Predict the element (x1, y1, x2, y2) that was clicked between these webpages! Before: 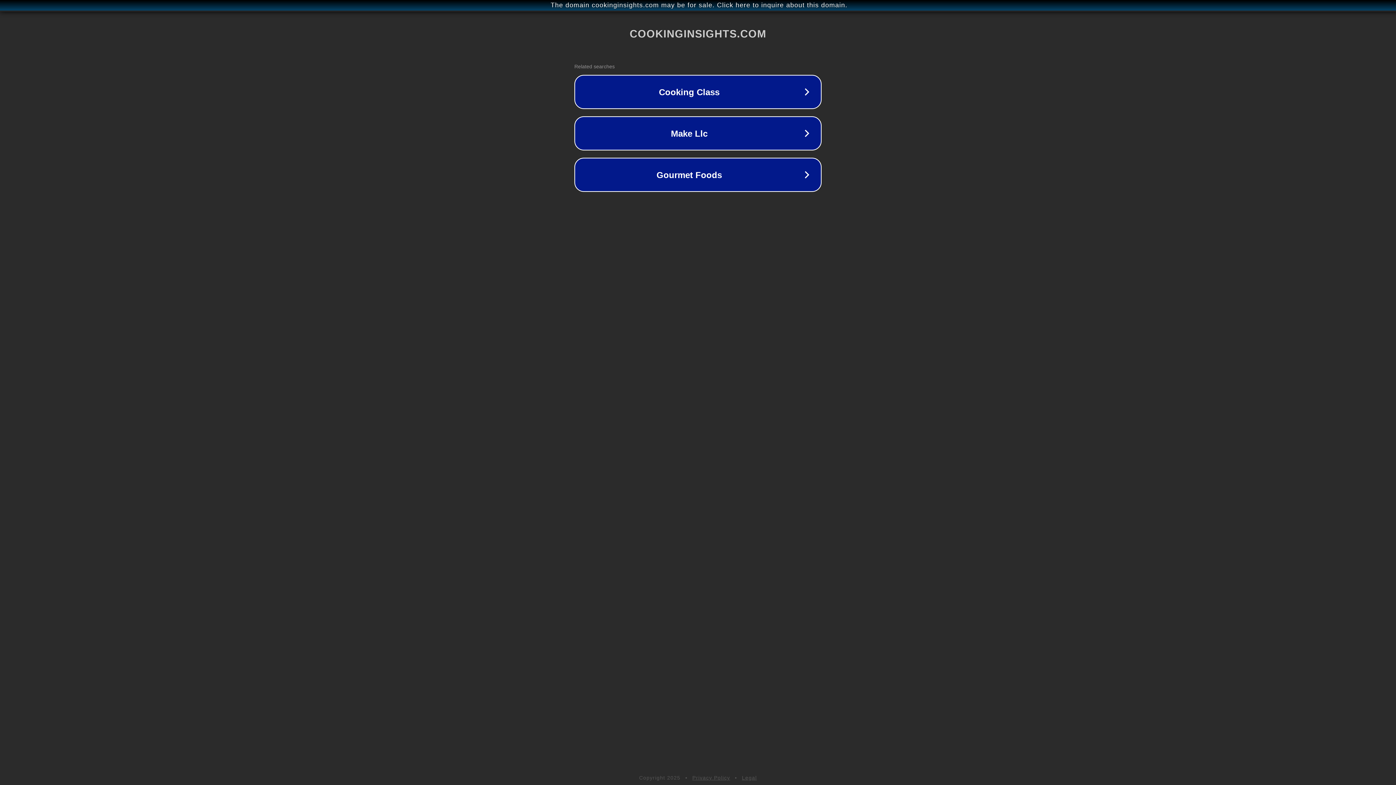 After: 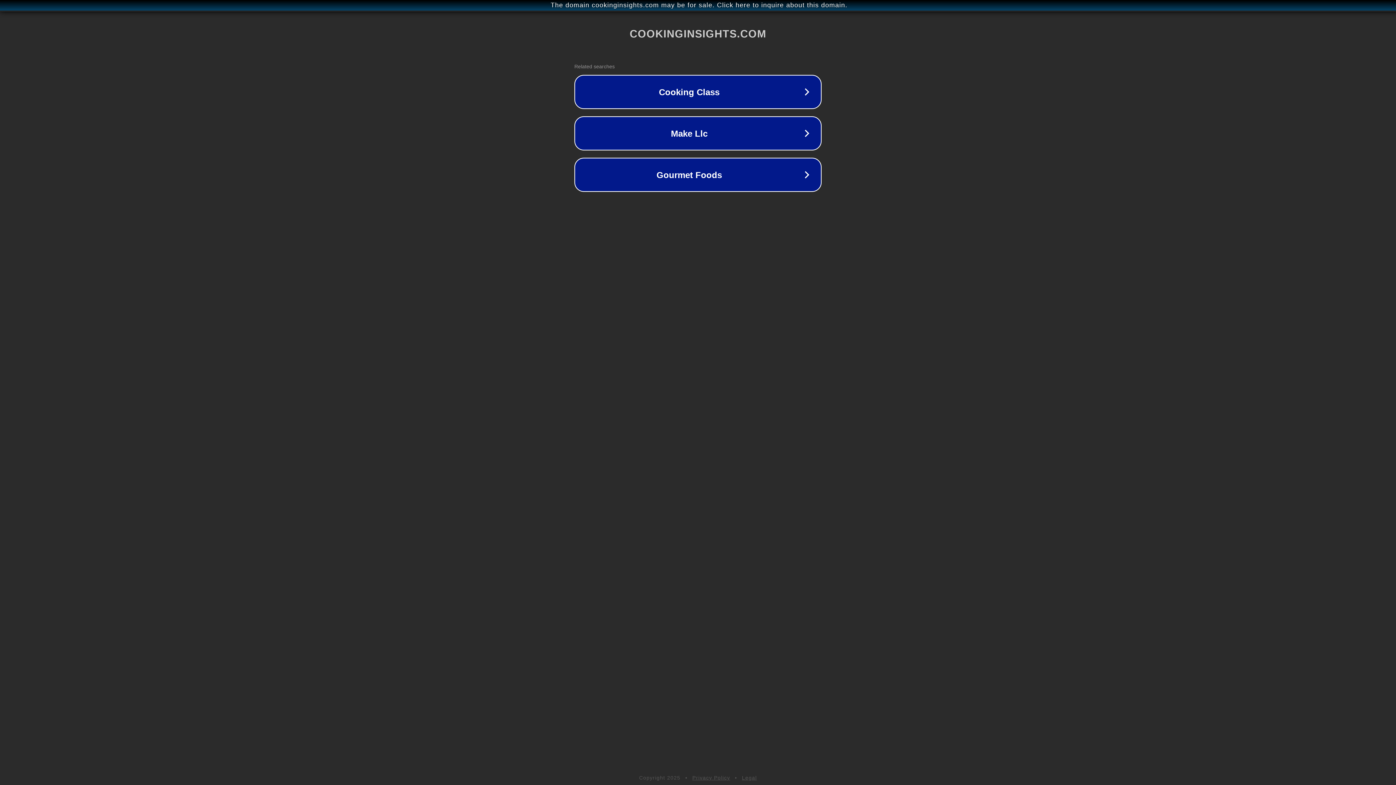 Action: bbox: (742, 775, 757, 781) label: Legal